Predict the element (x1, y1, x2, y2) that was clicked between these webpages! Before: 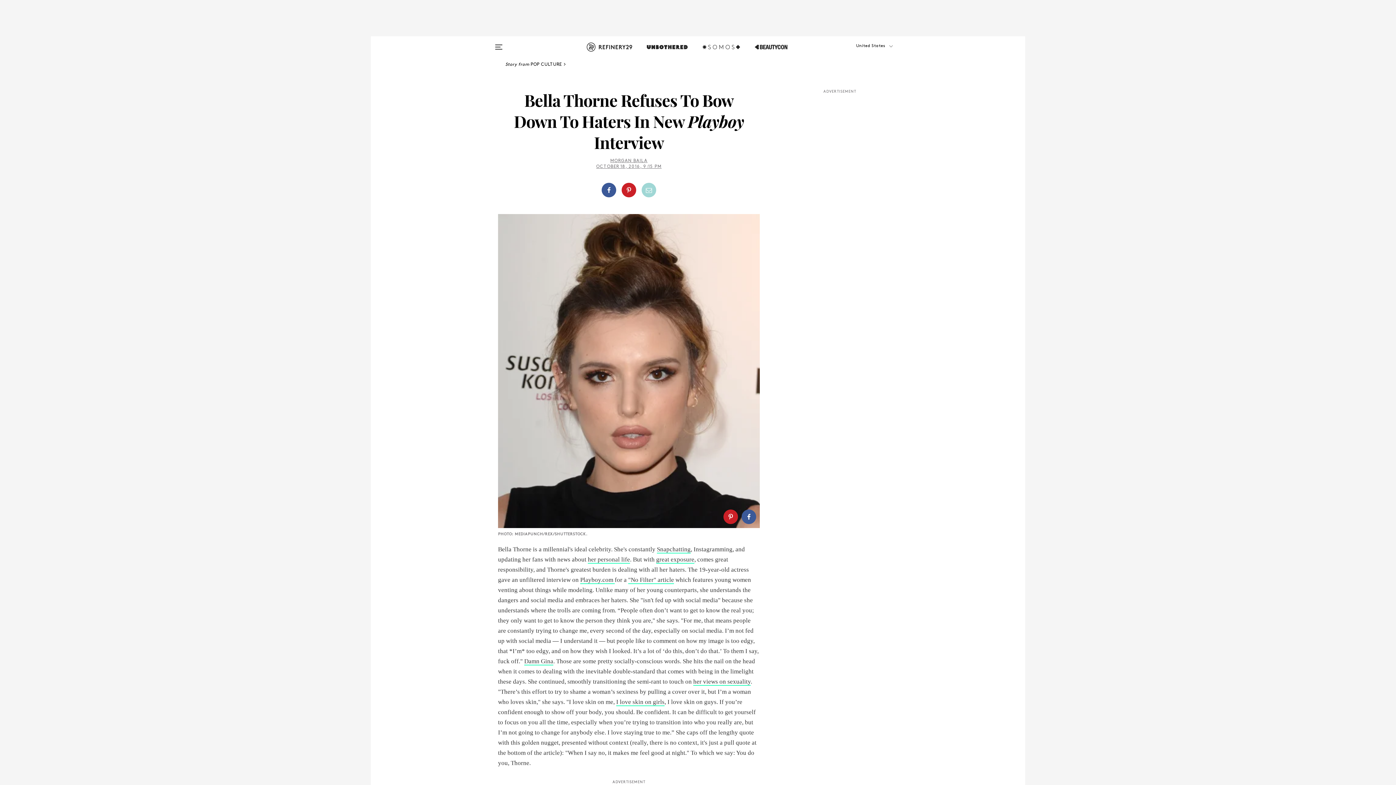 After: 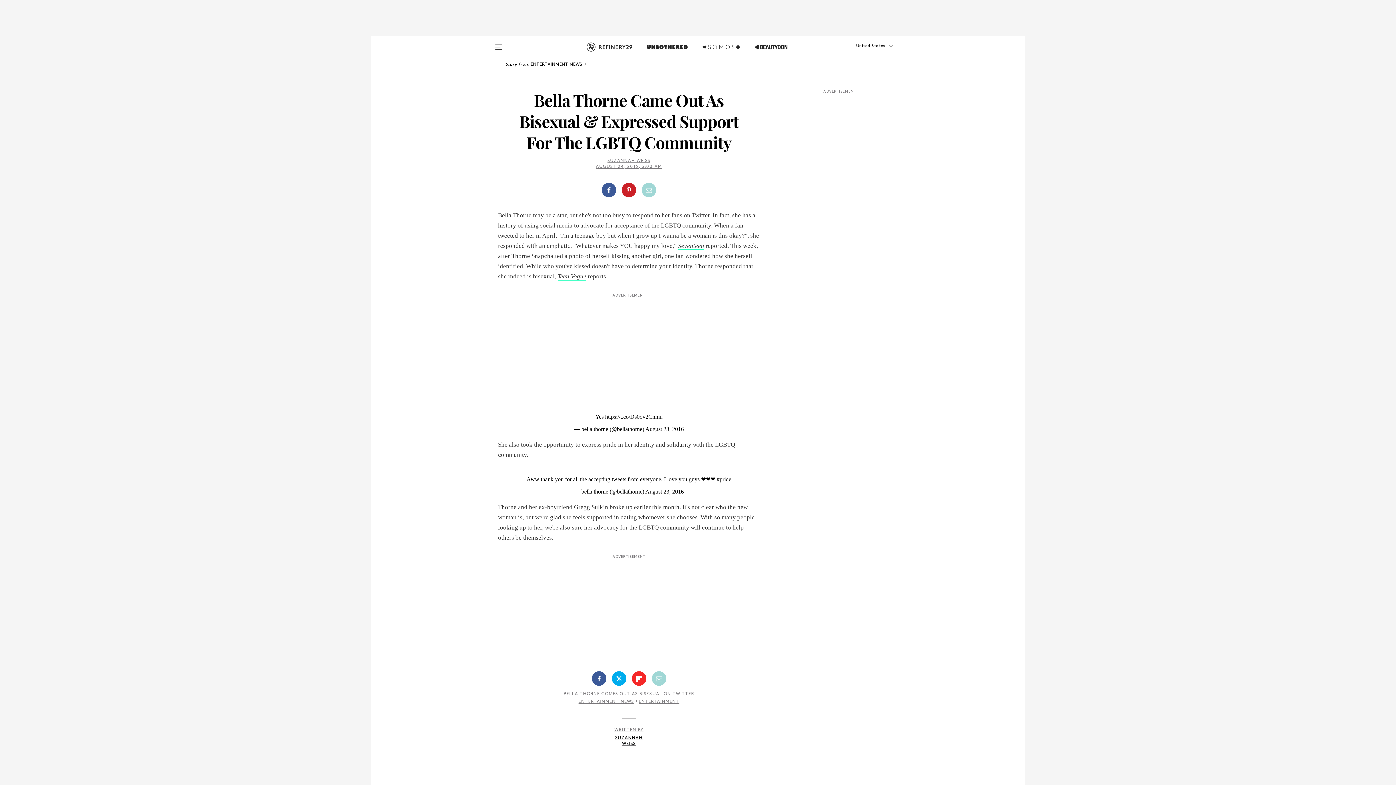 Action: bbox: (616, 698, 664, 706) label: I love skin on girls